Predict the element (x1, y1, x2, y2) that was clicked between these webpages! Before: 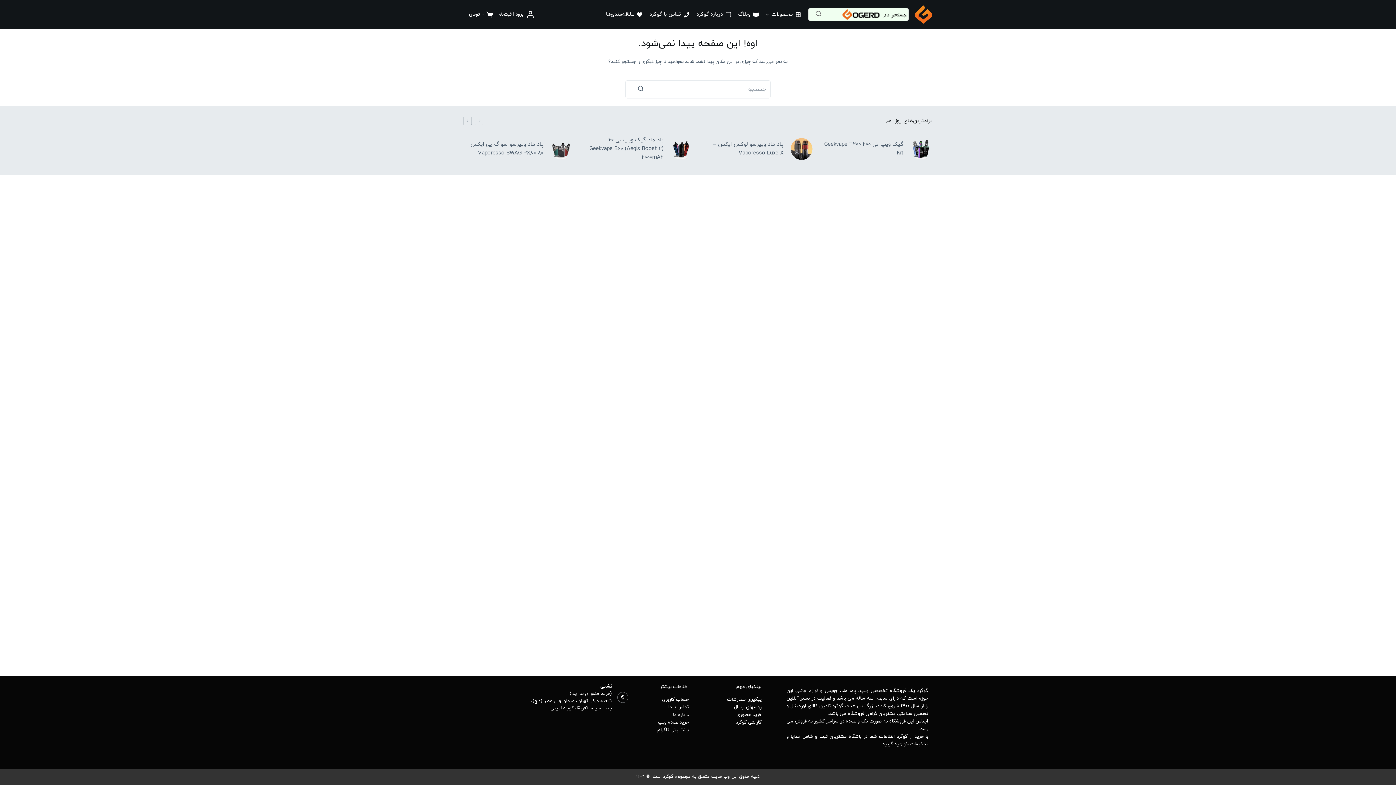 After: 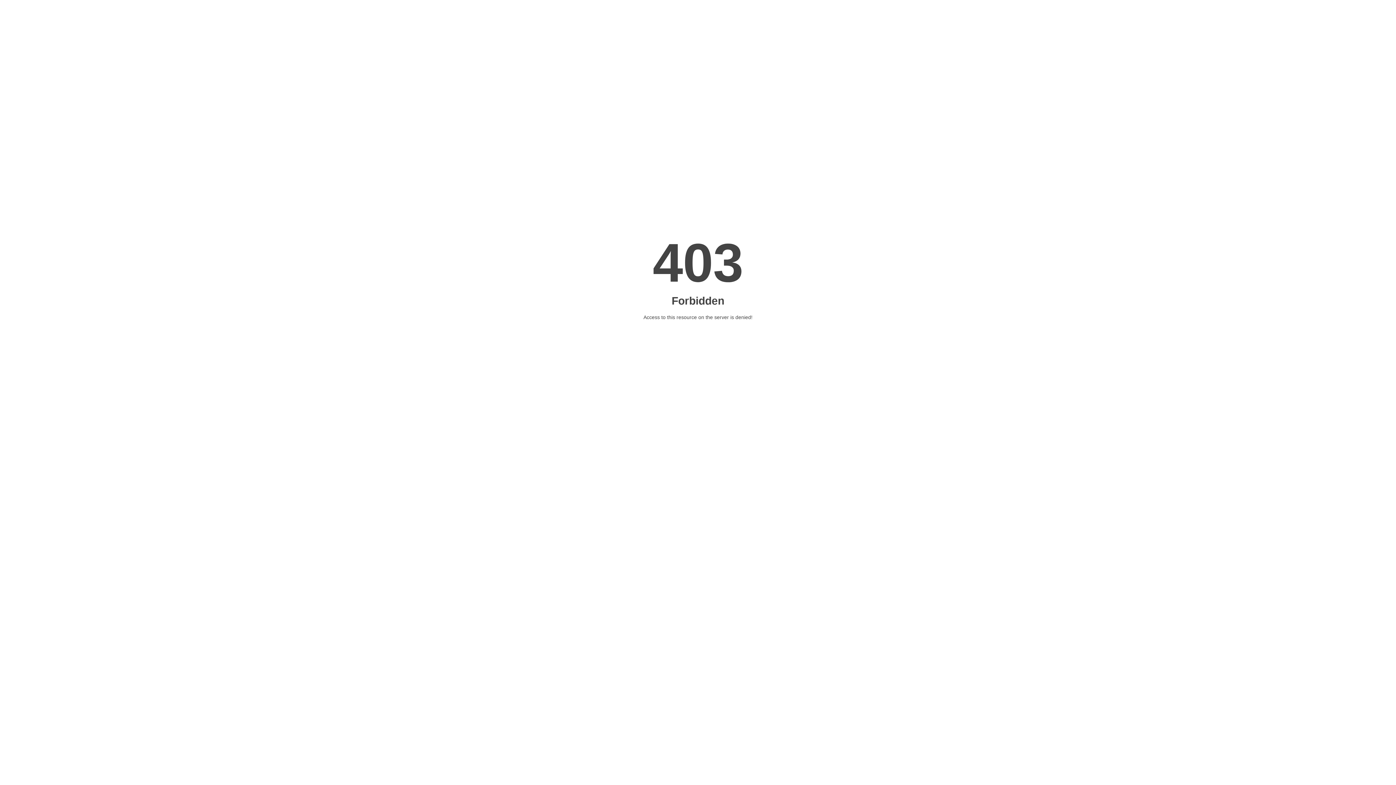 Action: bbox: (625, 80, 643, 98) label: دکمه‌ی جستجو